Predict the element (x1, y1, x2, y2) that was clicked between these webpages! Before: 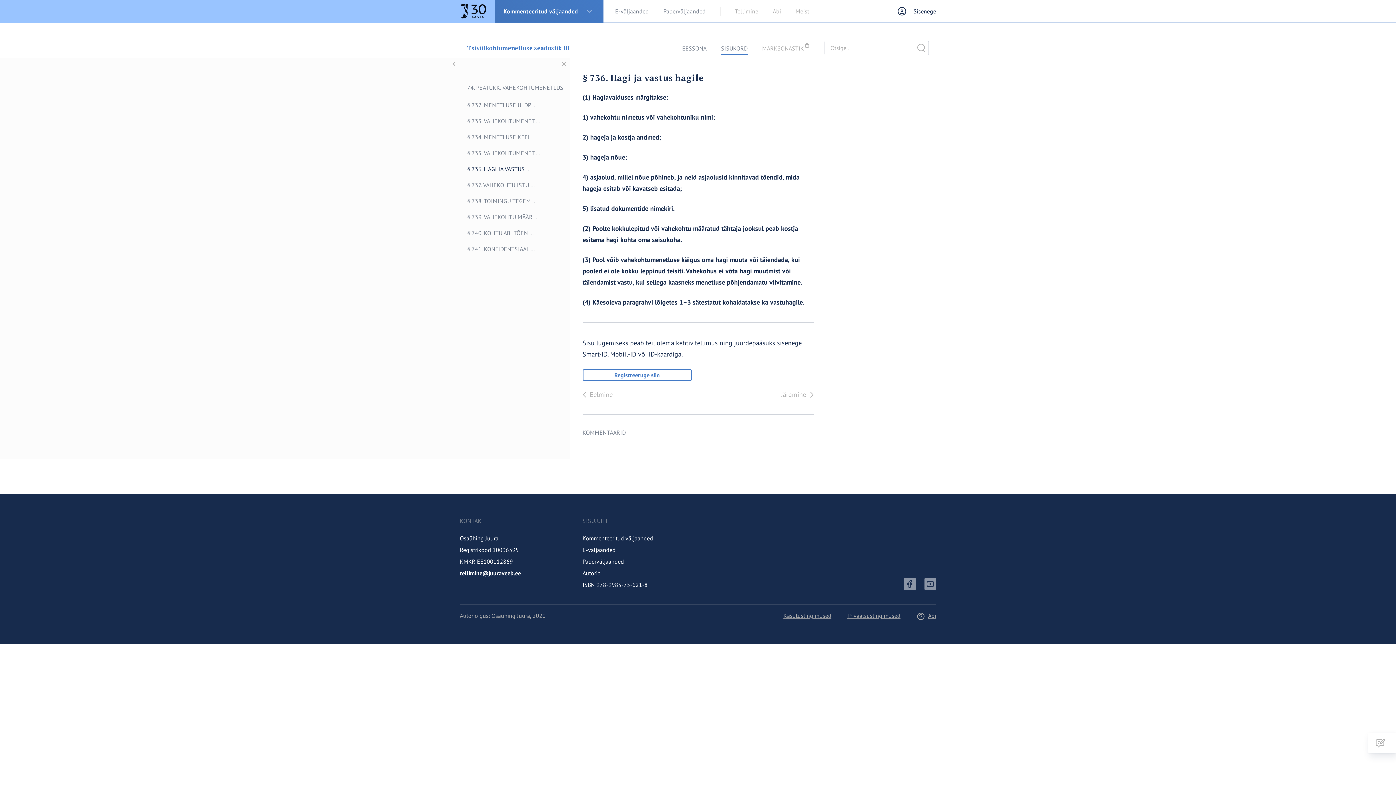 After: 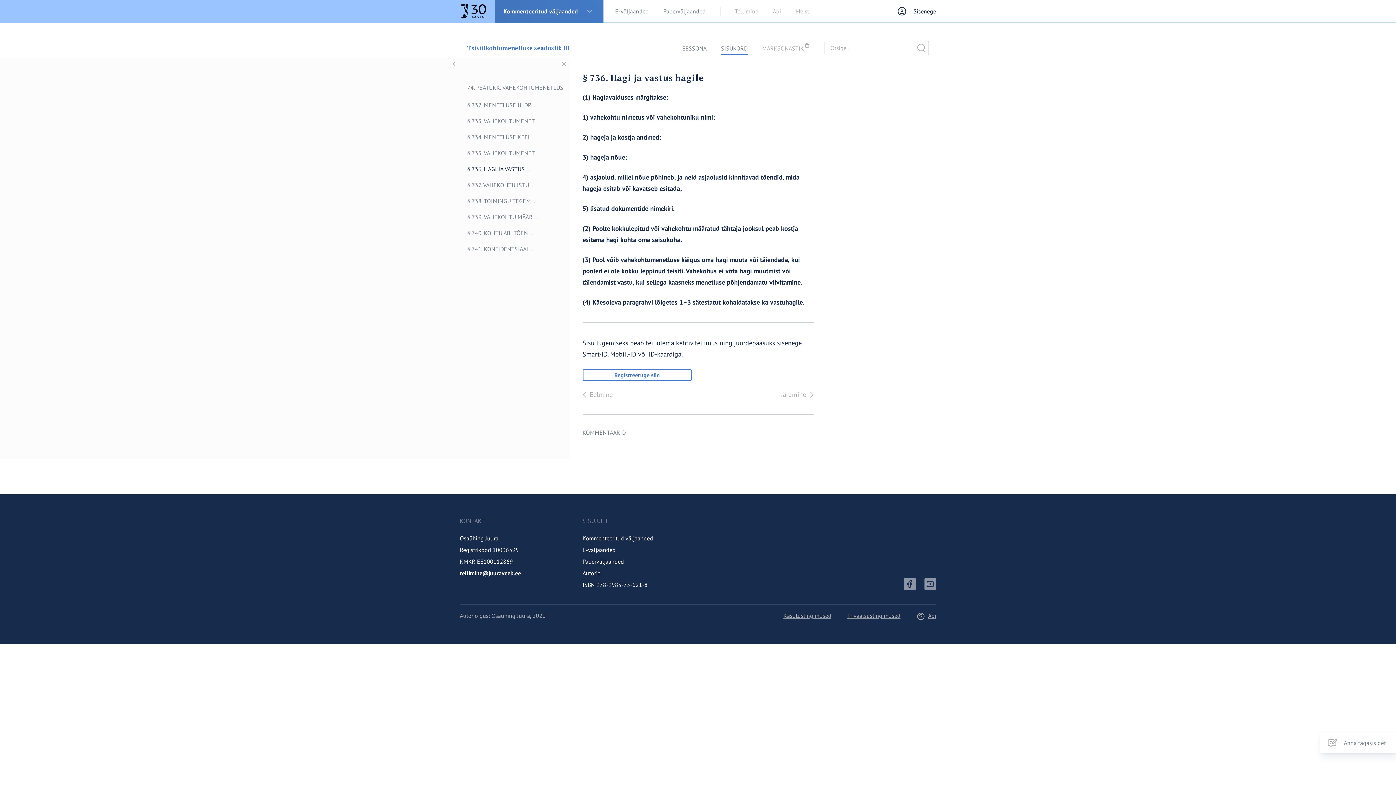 Action: bbox: (1368, 733, 1396, 753)